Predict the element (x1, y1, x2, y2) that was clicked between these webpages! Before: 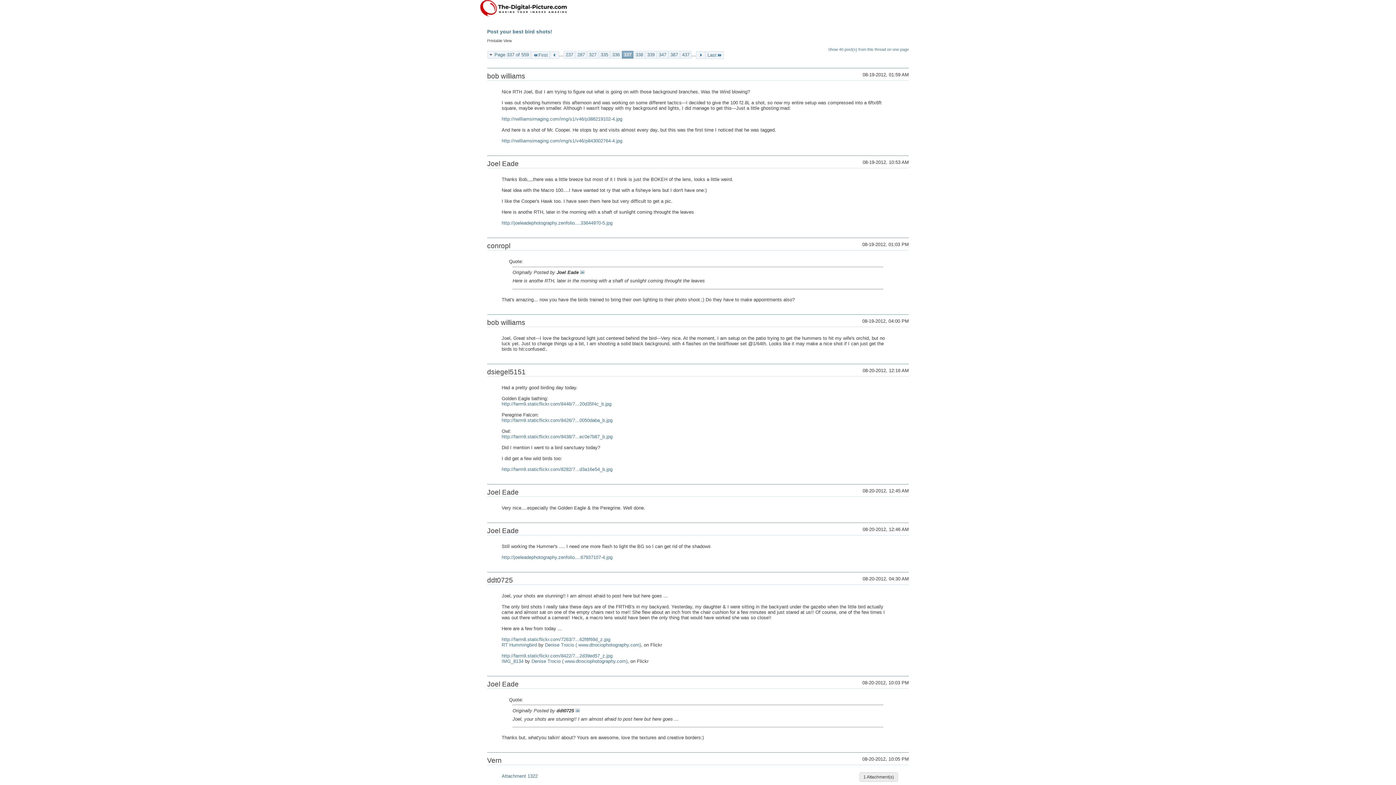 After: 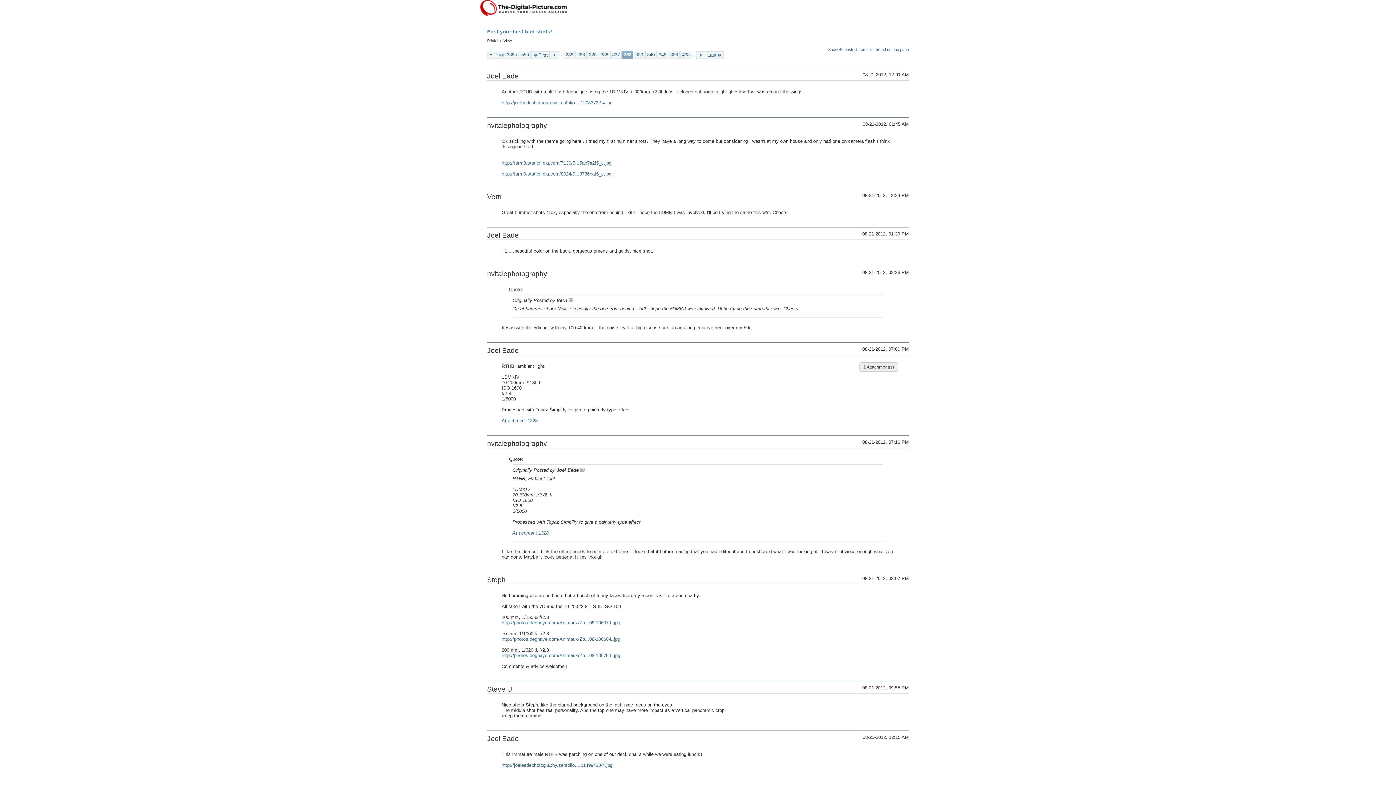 Action: label: 338 bbox: (633, 51, 645, 58)